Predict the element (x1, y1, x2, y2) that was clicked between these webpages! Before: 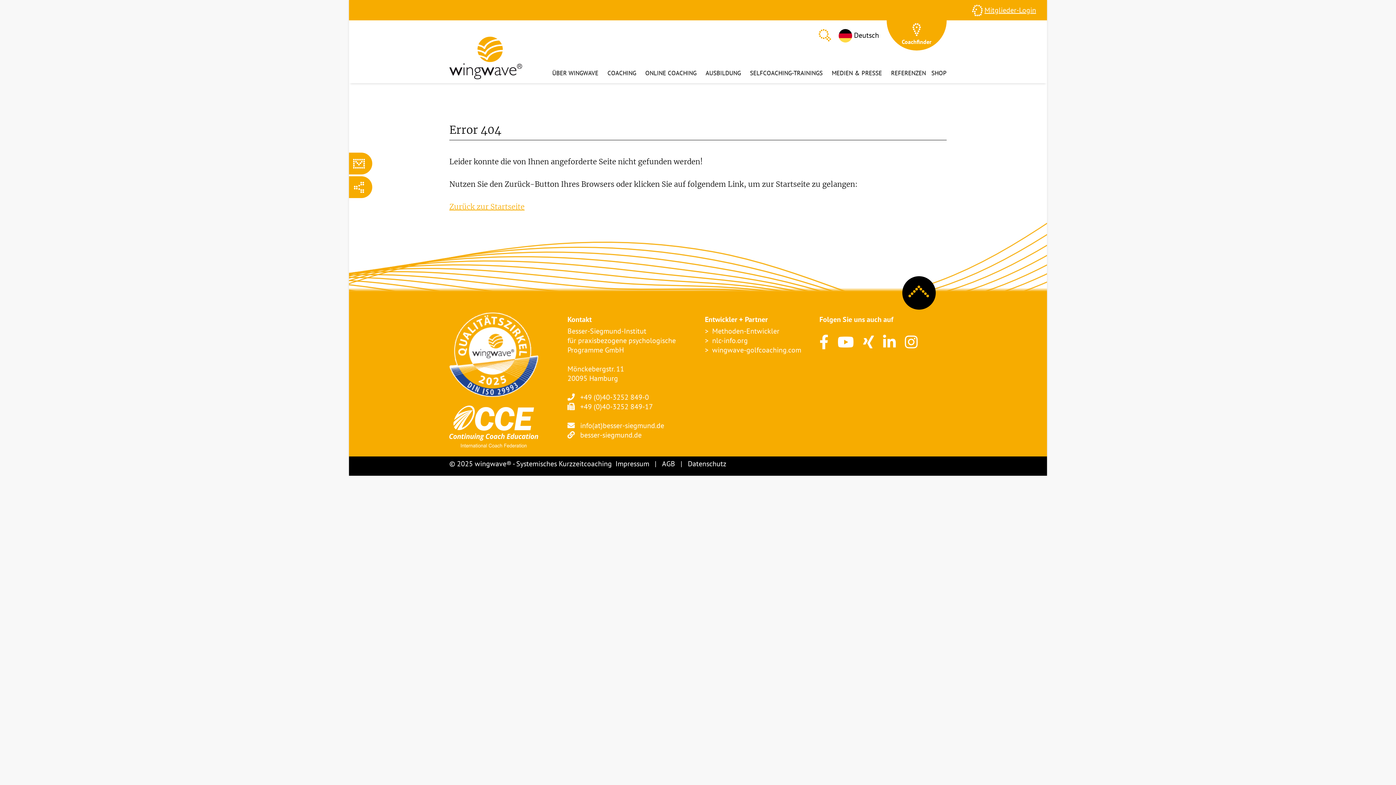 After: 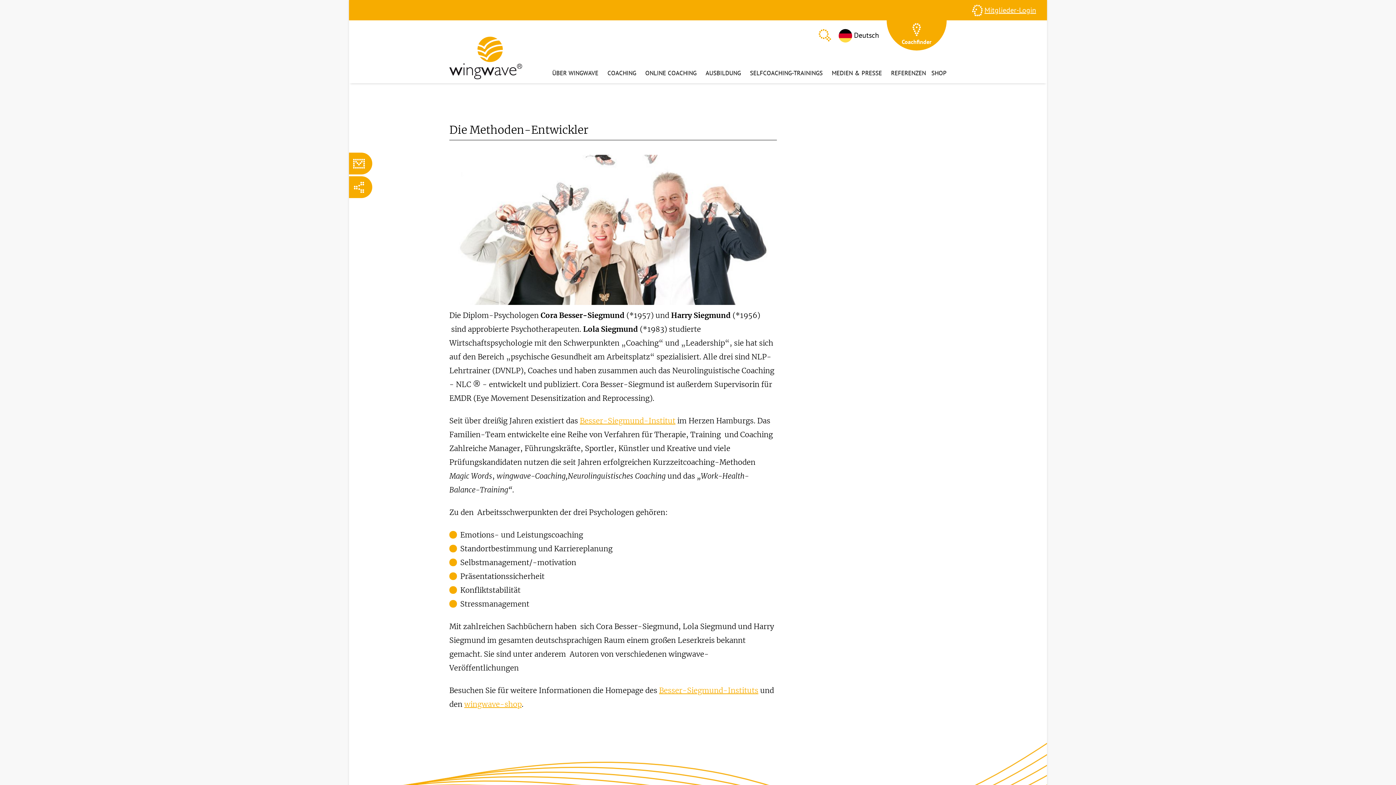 Action: label: Methoden-Entwickler bbox: (705, 326, 779, 336)